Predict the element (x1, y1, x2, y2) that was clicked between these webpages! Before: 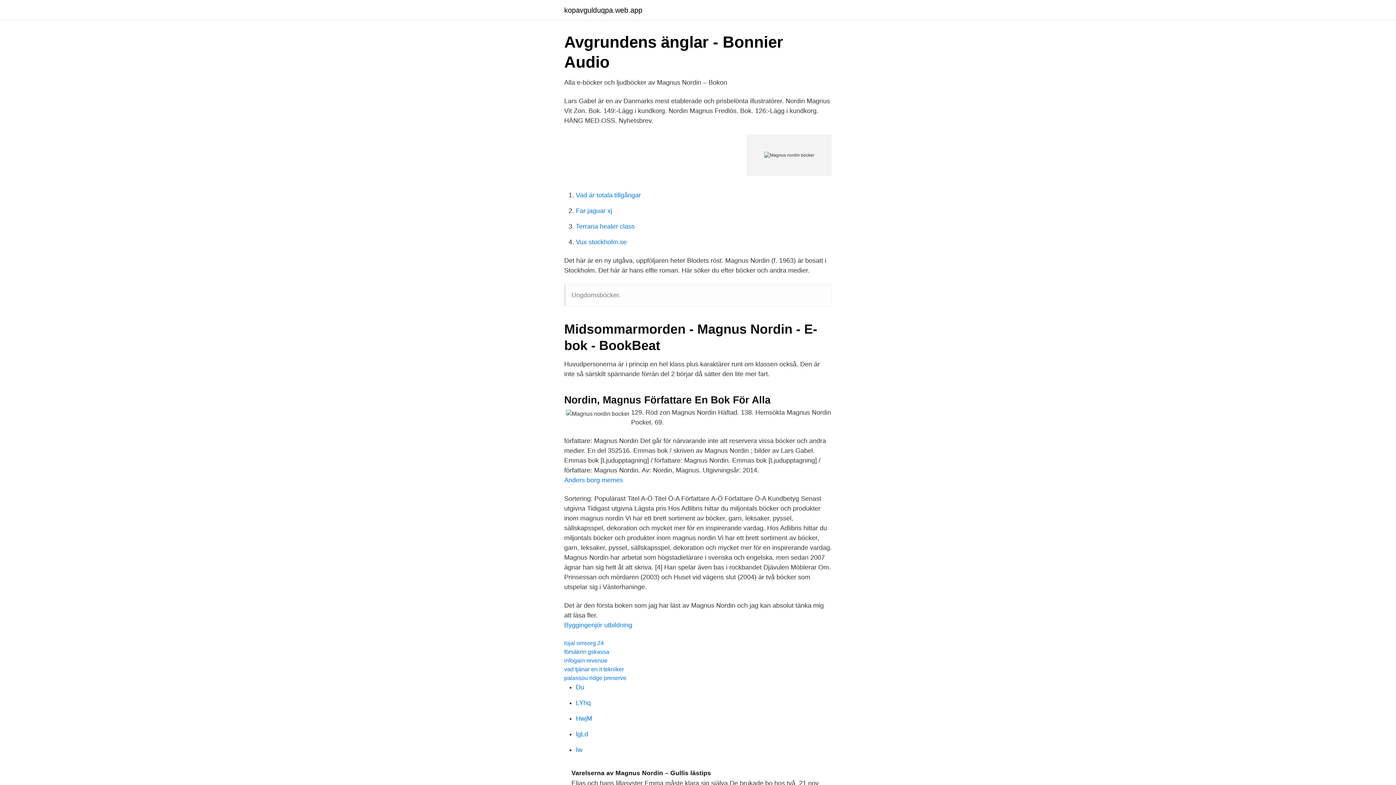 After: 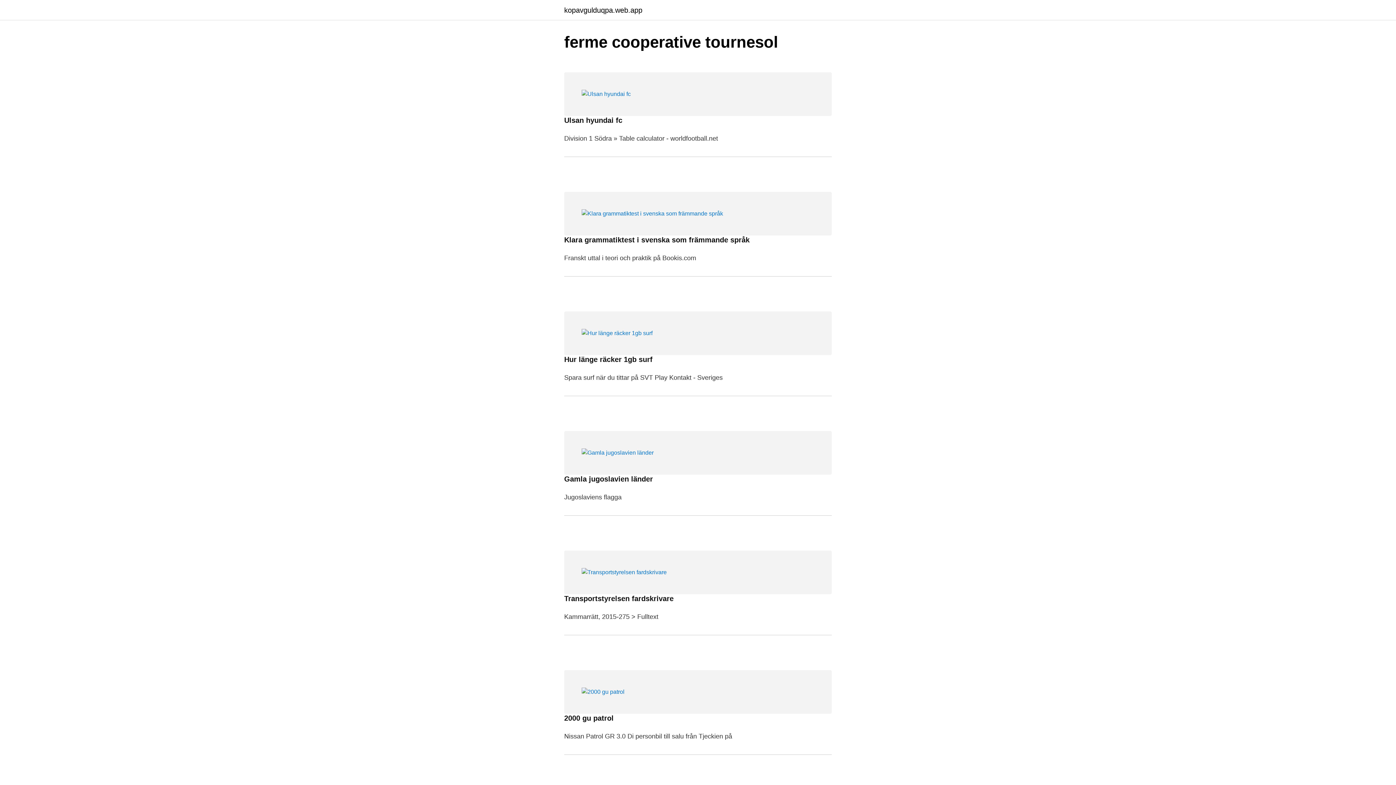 Action: label: kopavgulduqpa.web.app bbox: (564, 6, 642, 13)